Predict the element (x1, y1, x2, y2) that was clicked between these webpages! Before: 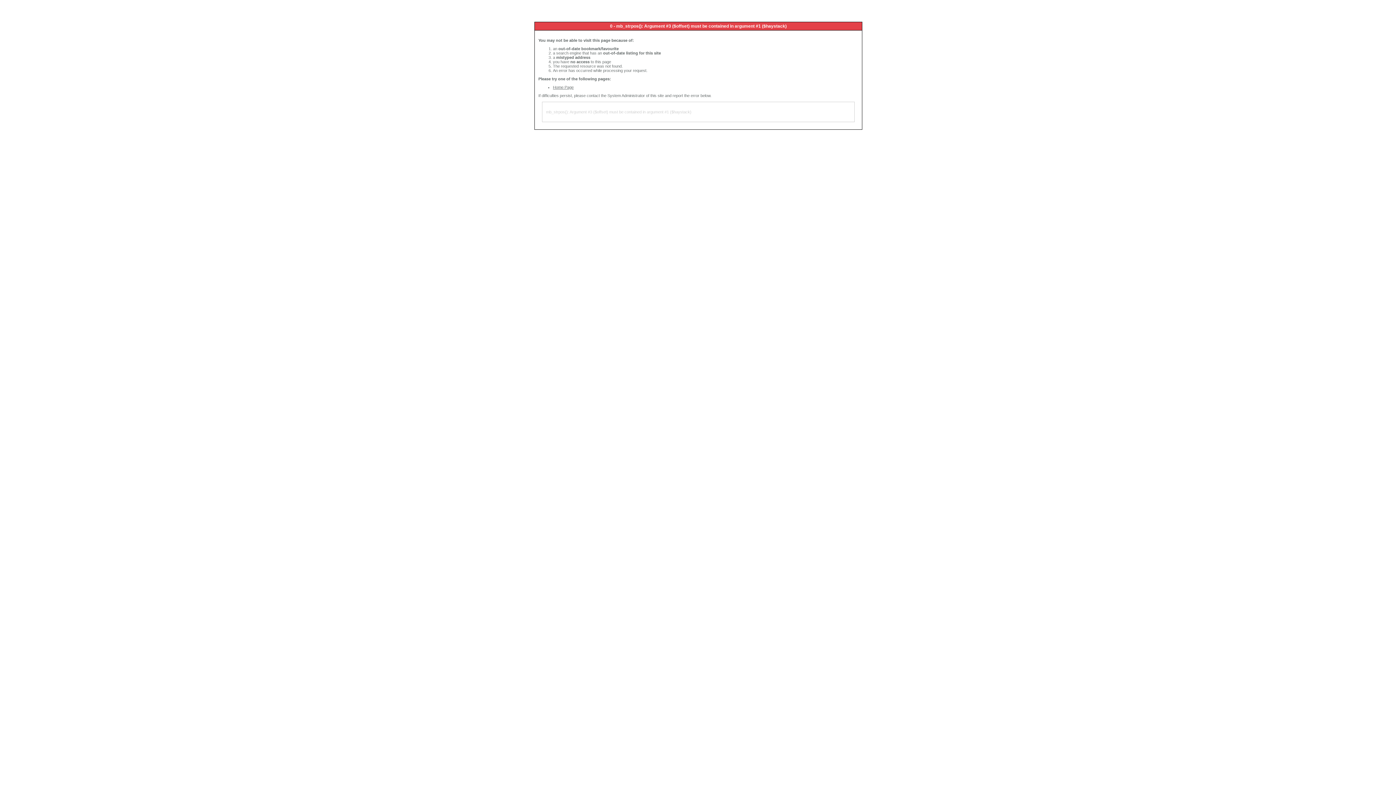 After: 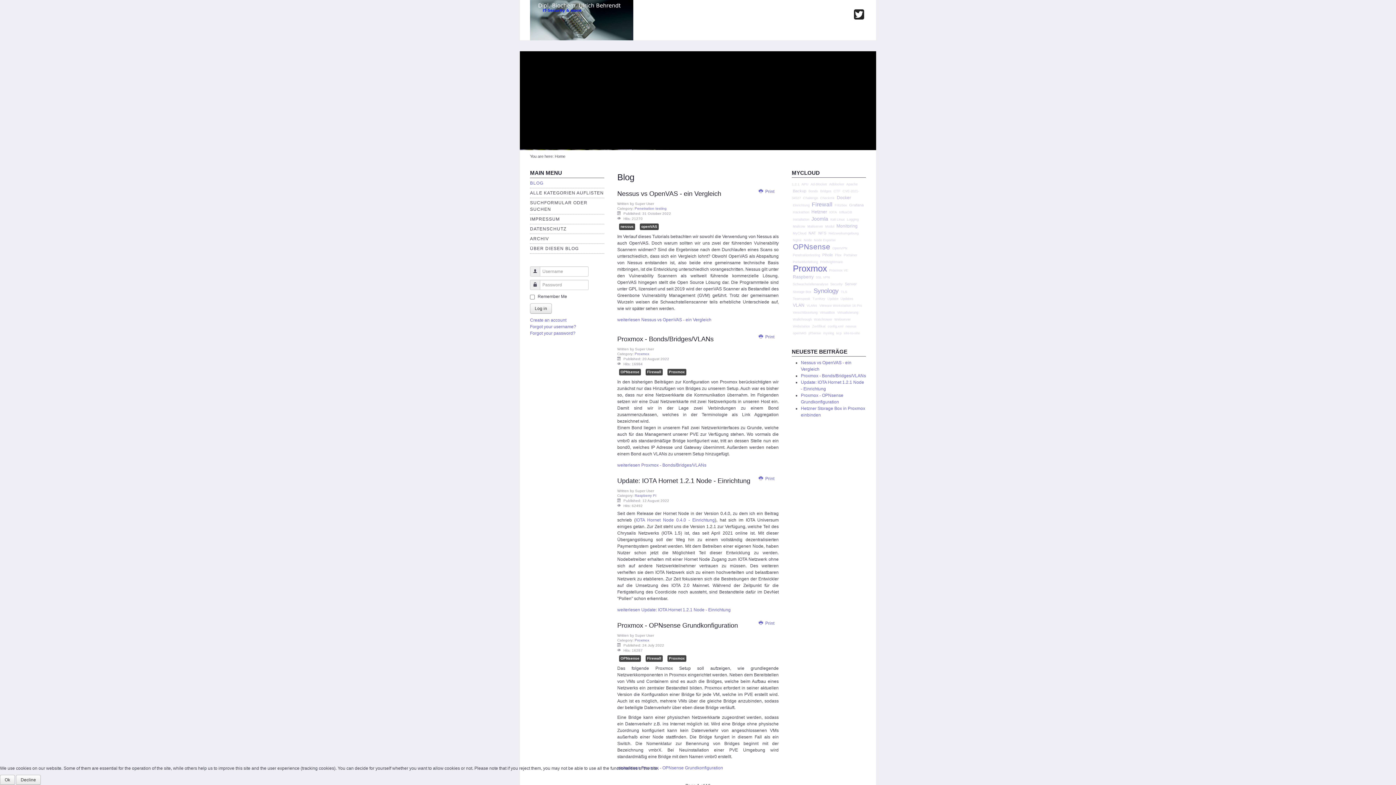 Action: bbox: (553, 85, 573, 89) label: Home Page